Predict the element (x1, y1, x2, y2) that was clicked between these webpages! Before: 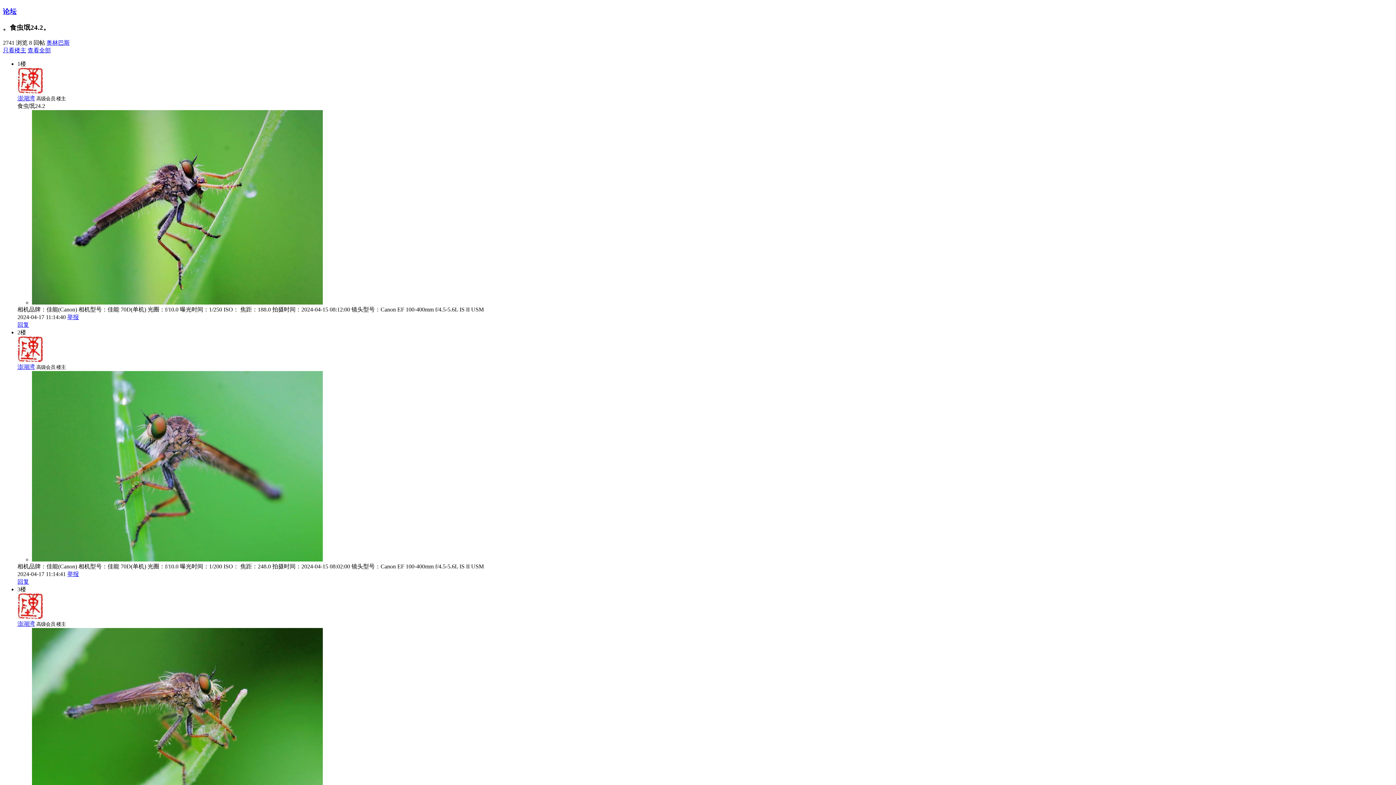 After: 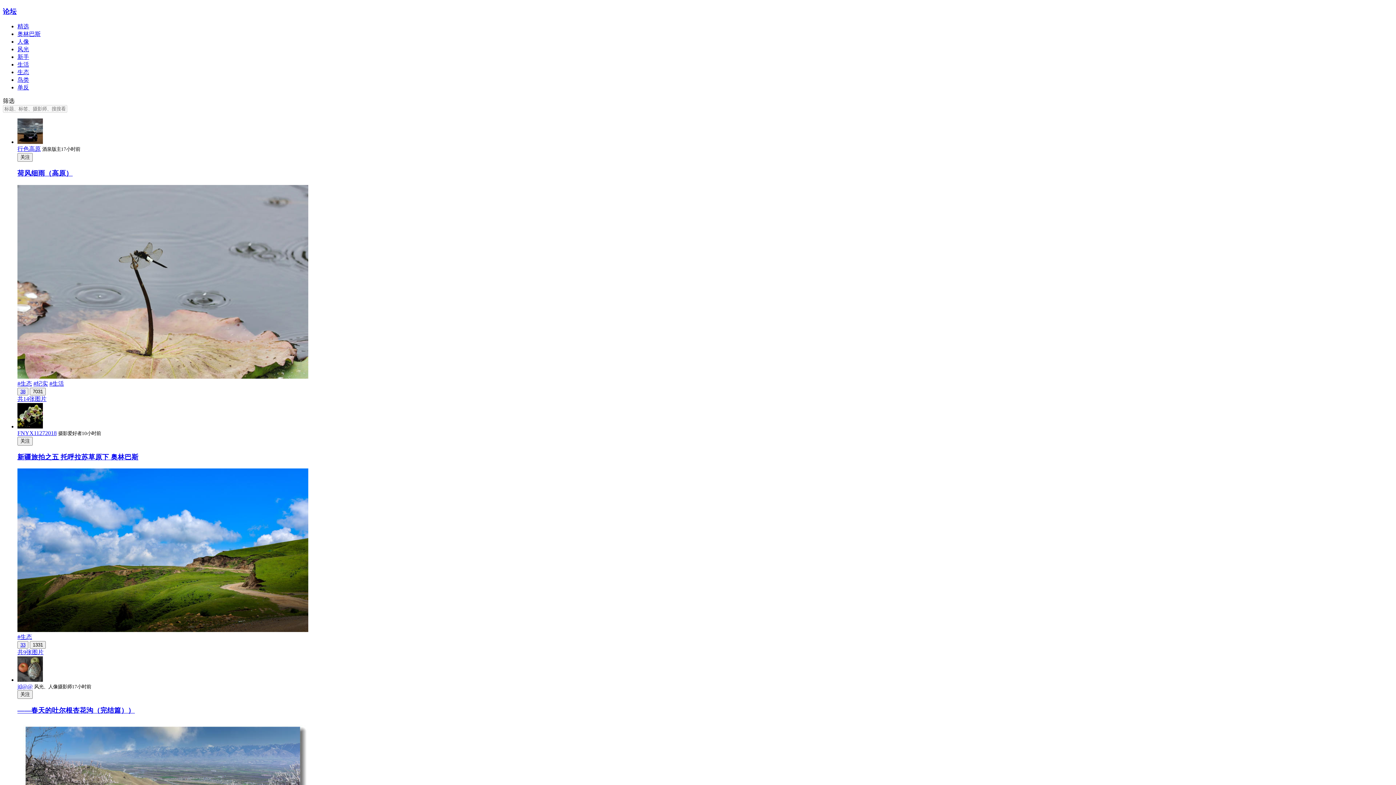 Action: label: 奥林巴斯 bbox: (46, 39, 69, 45)